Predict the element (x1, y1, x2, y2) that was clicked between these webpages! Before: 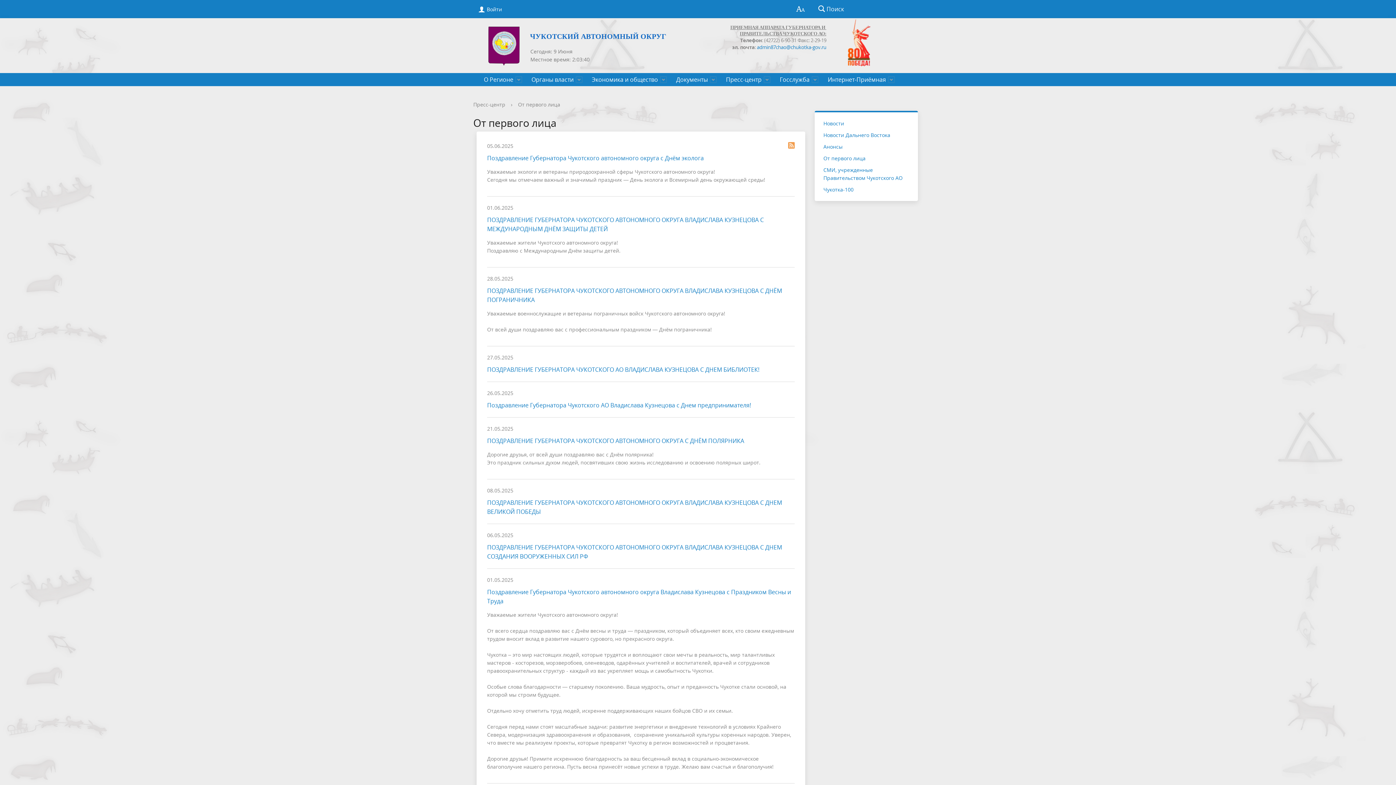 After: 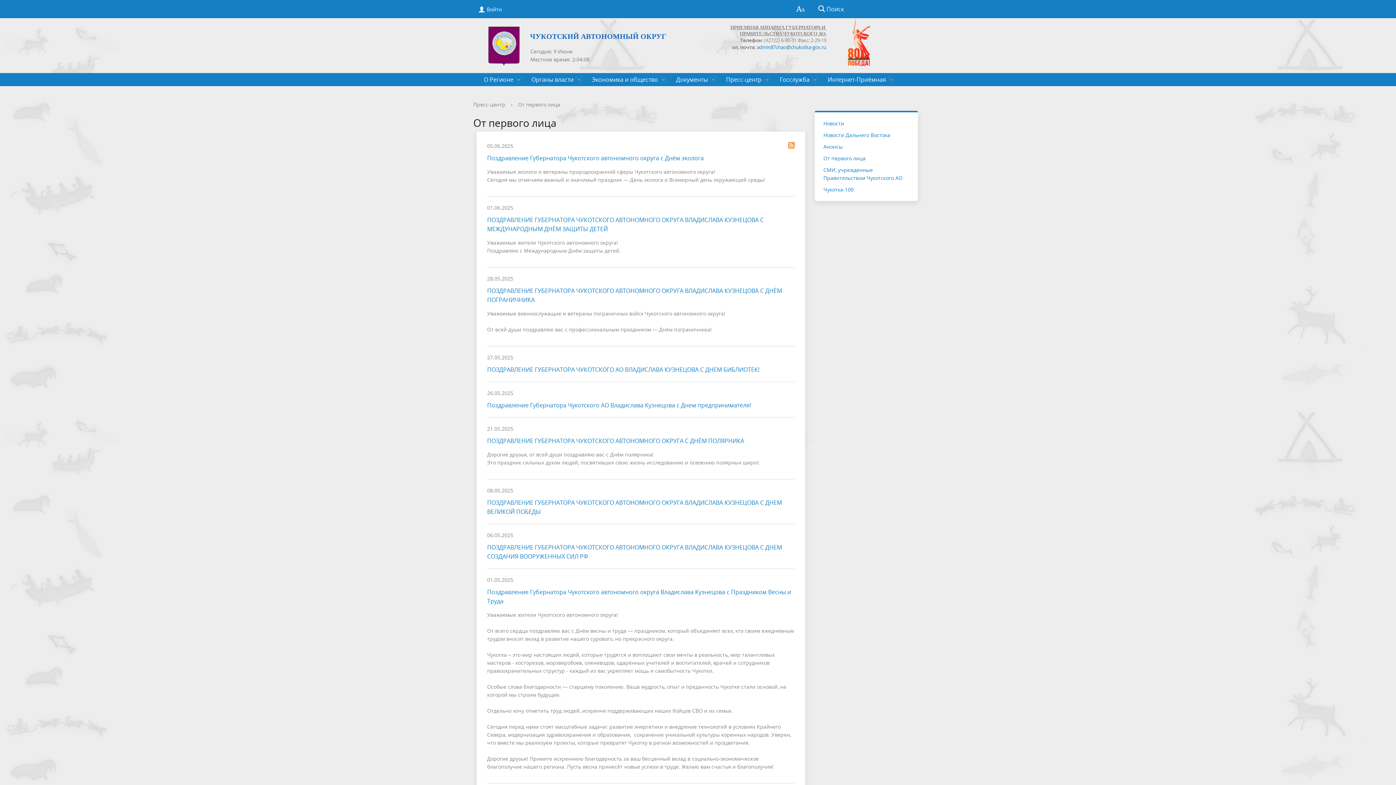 Action: label: От первого лица bbox: (518, 101, 560, 108)